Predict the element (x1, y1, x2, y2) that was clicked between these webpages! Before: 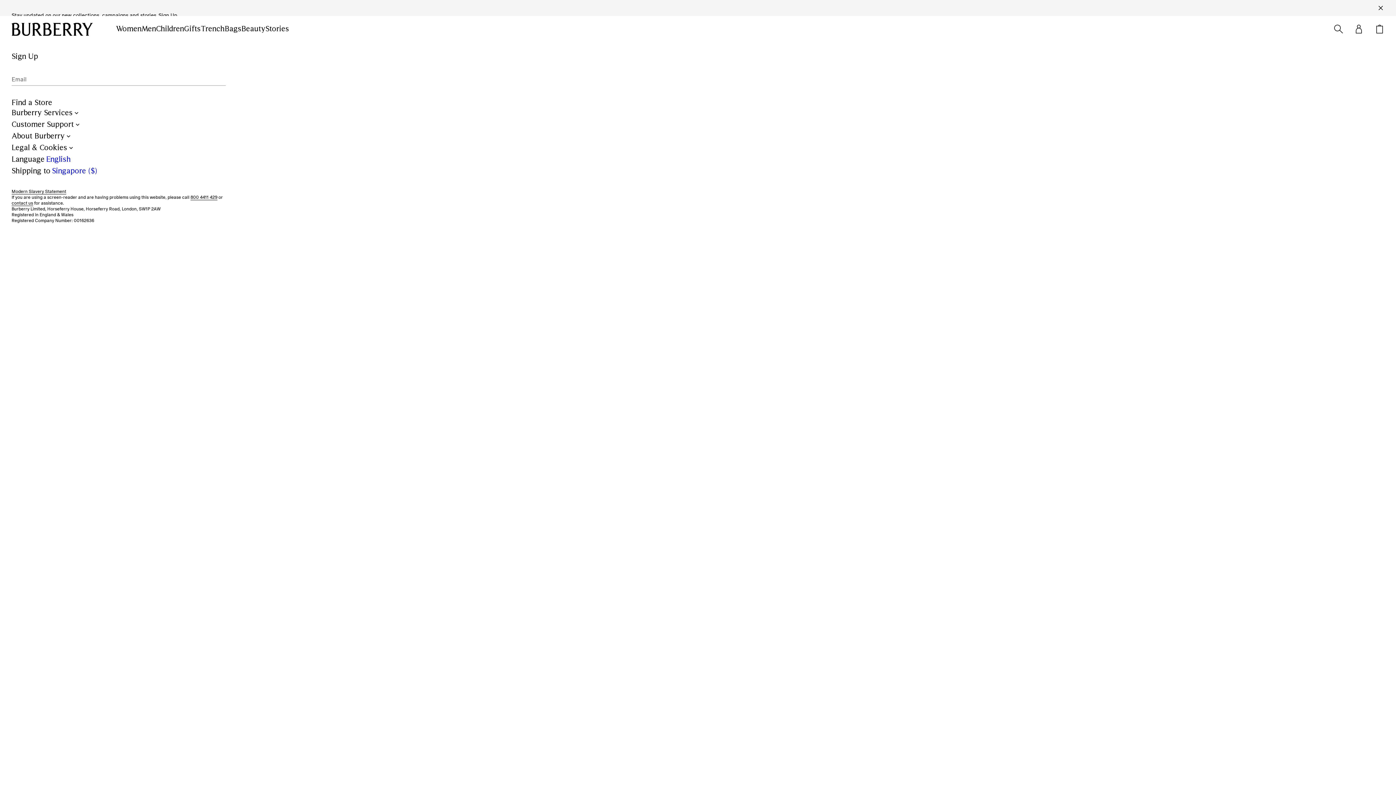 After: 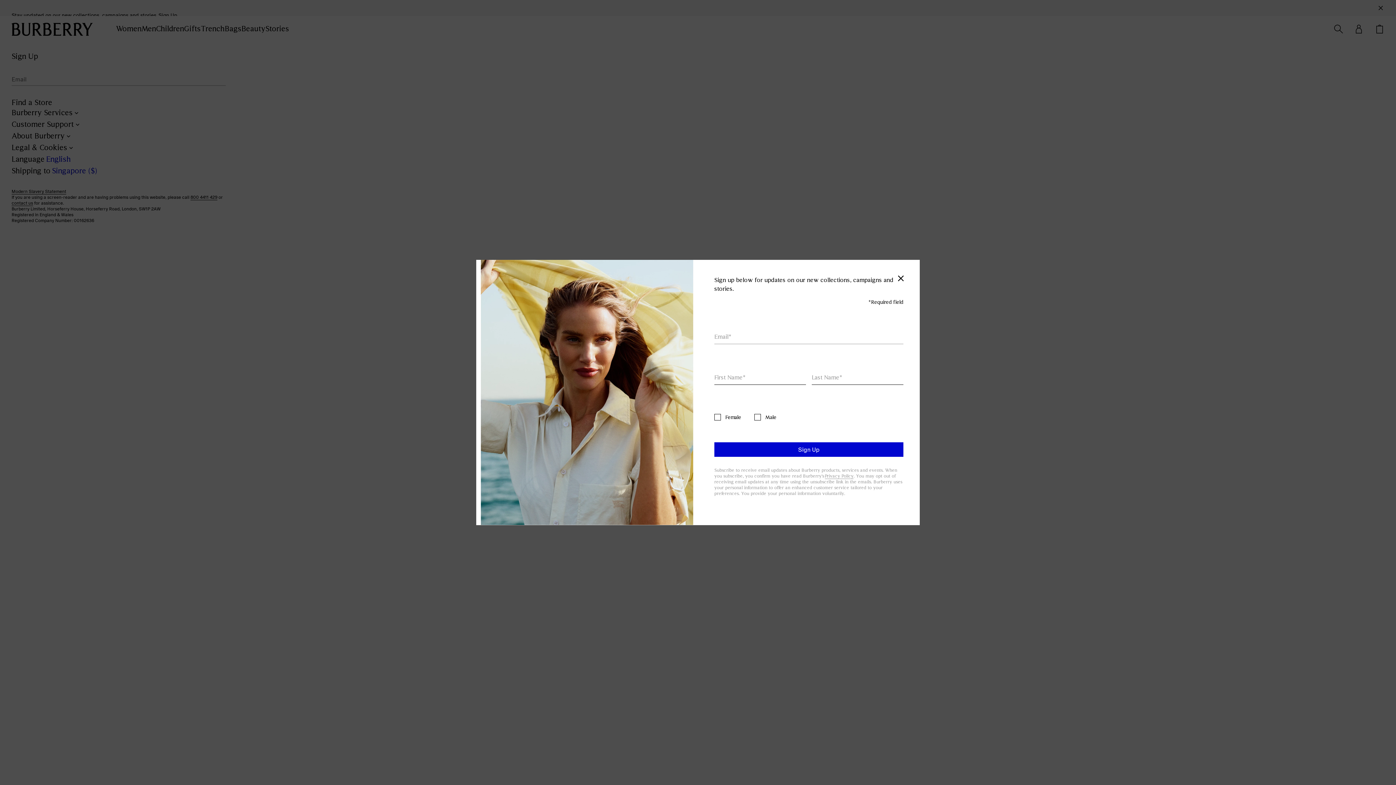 Action: label: Sign Up bbox: (158, 4, 177, 11)